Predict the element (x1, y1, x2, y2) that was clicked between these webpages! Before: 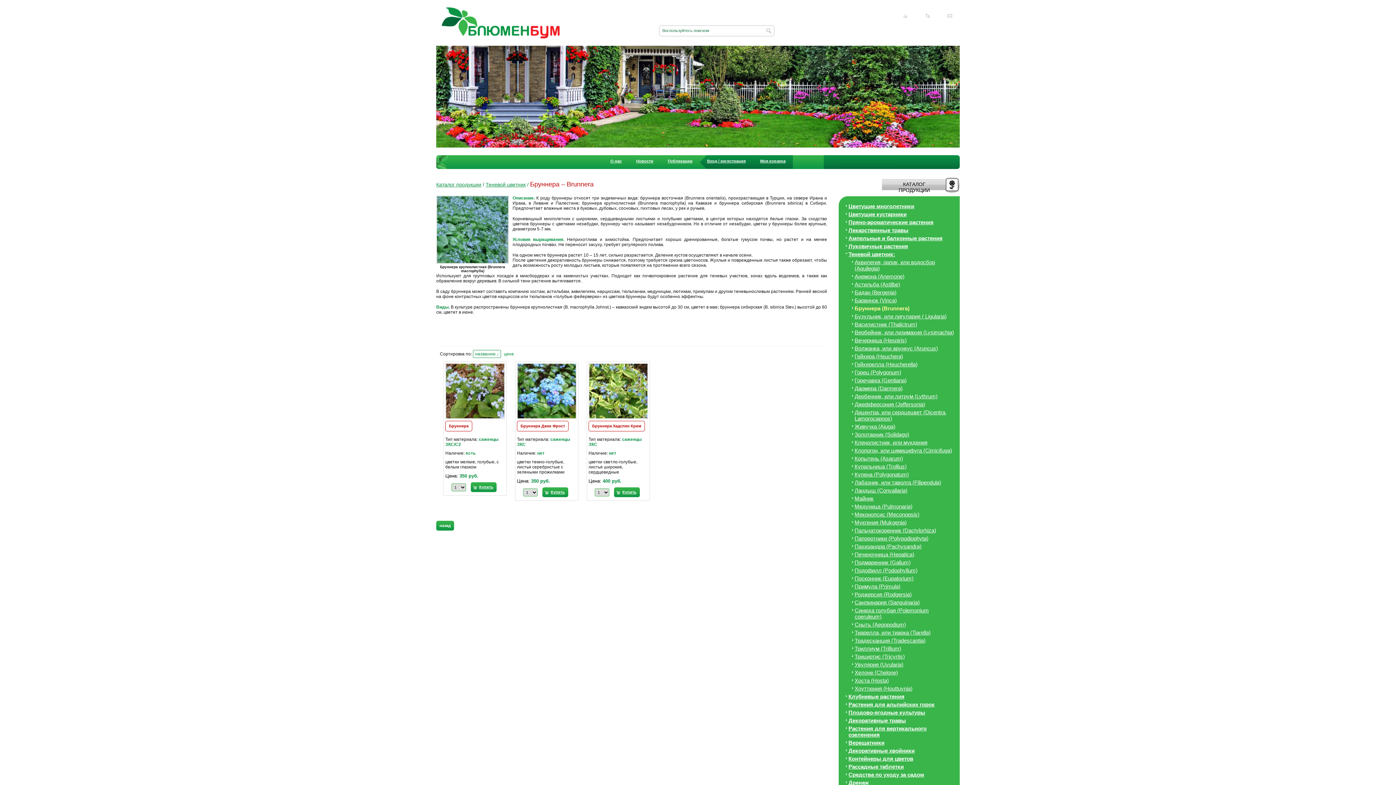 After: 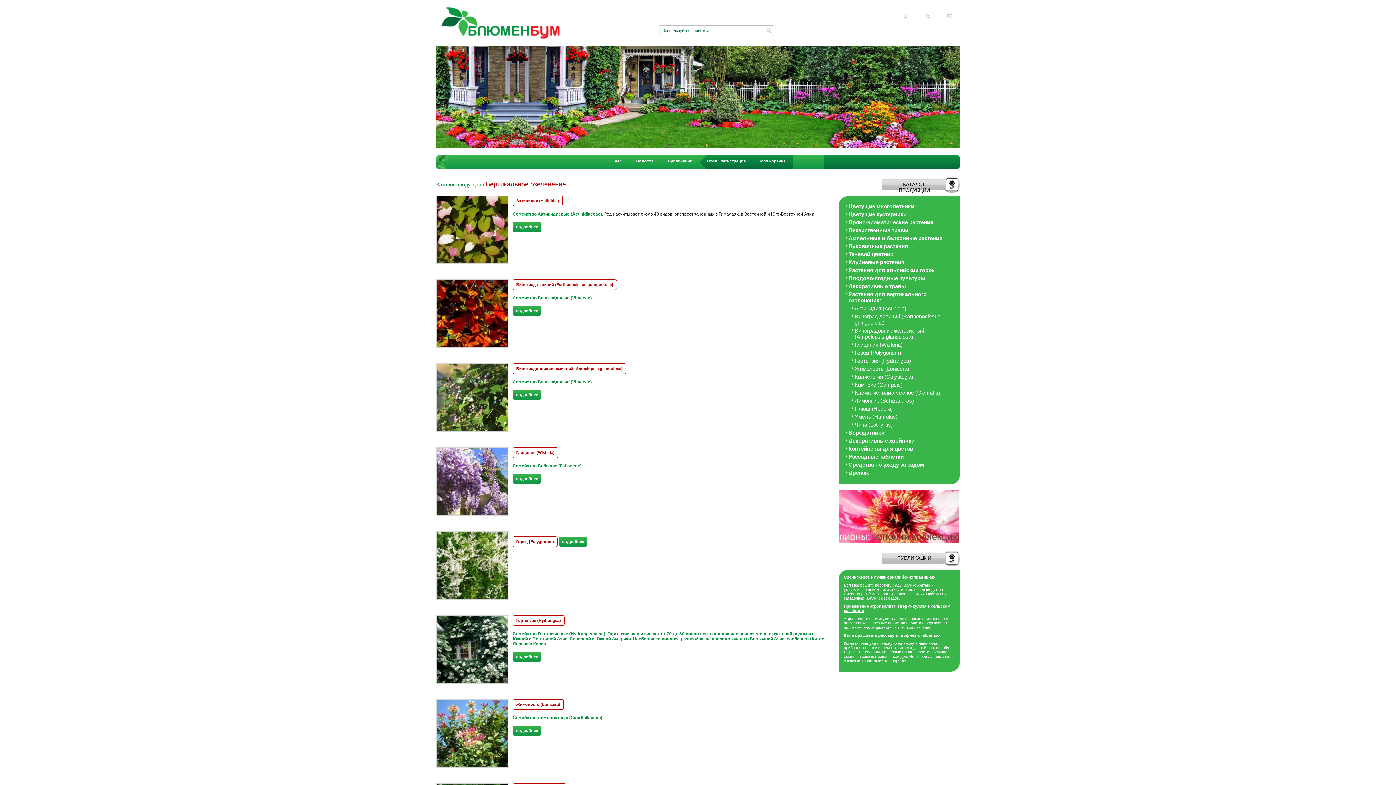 Action: label: Растения для вертикального озеленения bbox: (845, 725, 954, 738)